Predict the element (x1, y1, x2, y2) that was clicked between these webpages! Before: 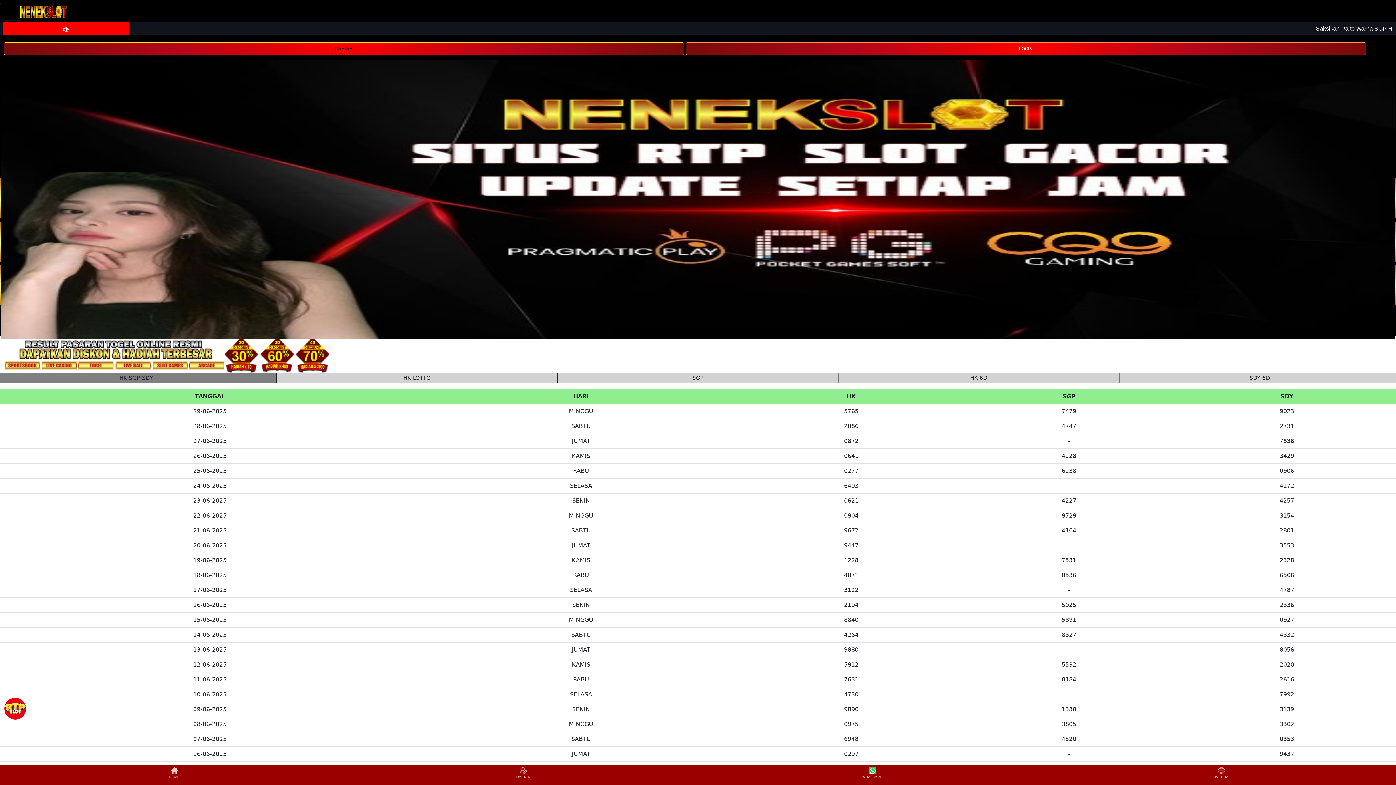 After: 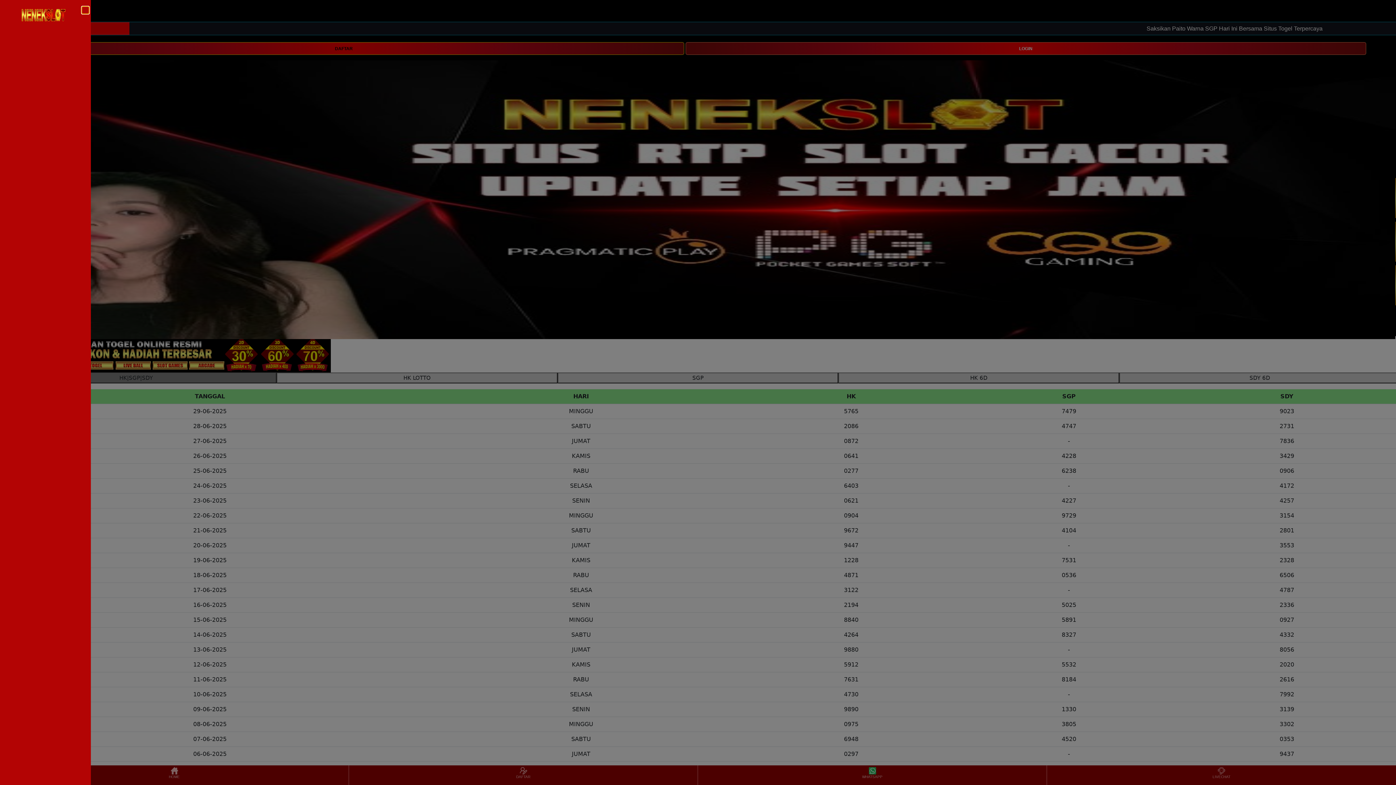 Action: bbox: (0, 2, 20, 20) label: Toggle navigation